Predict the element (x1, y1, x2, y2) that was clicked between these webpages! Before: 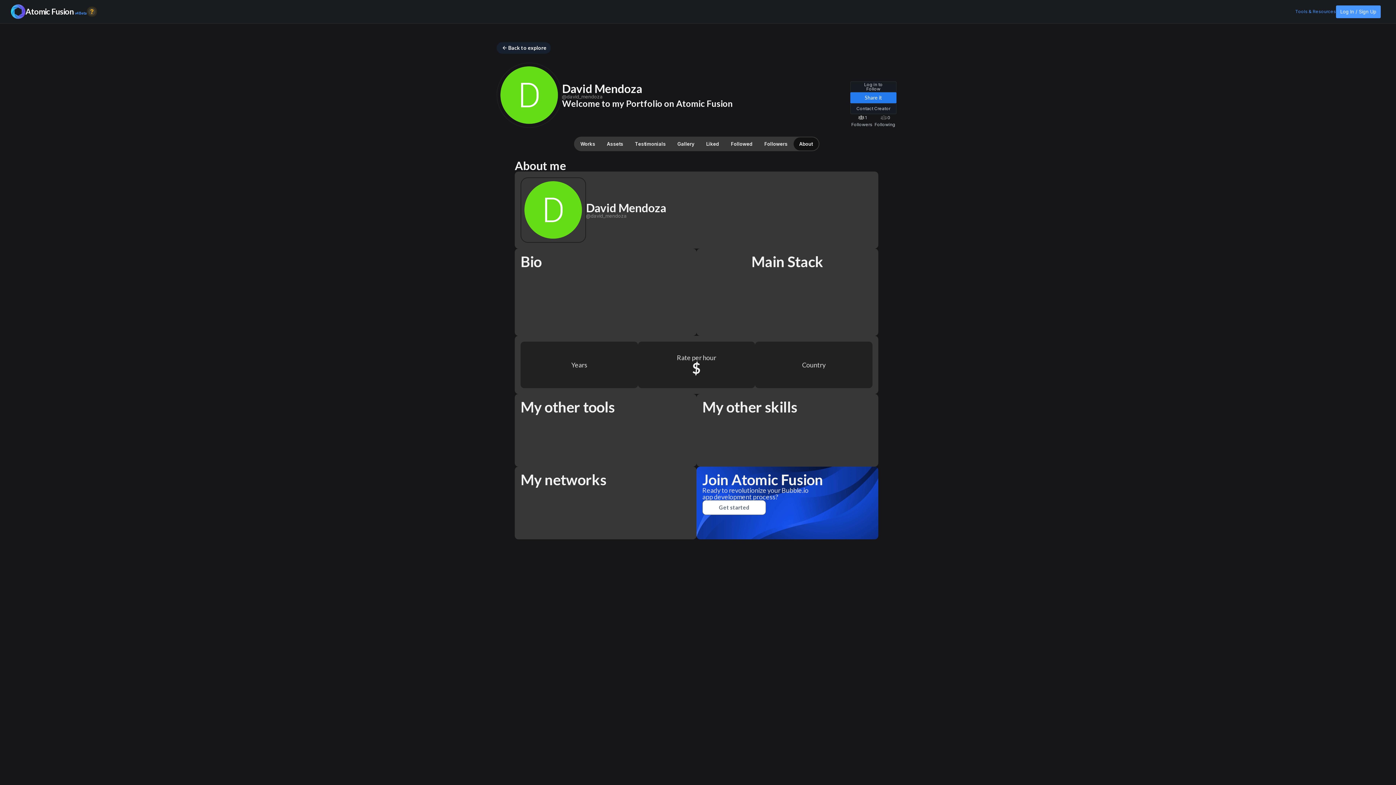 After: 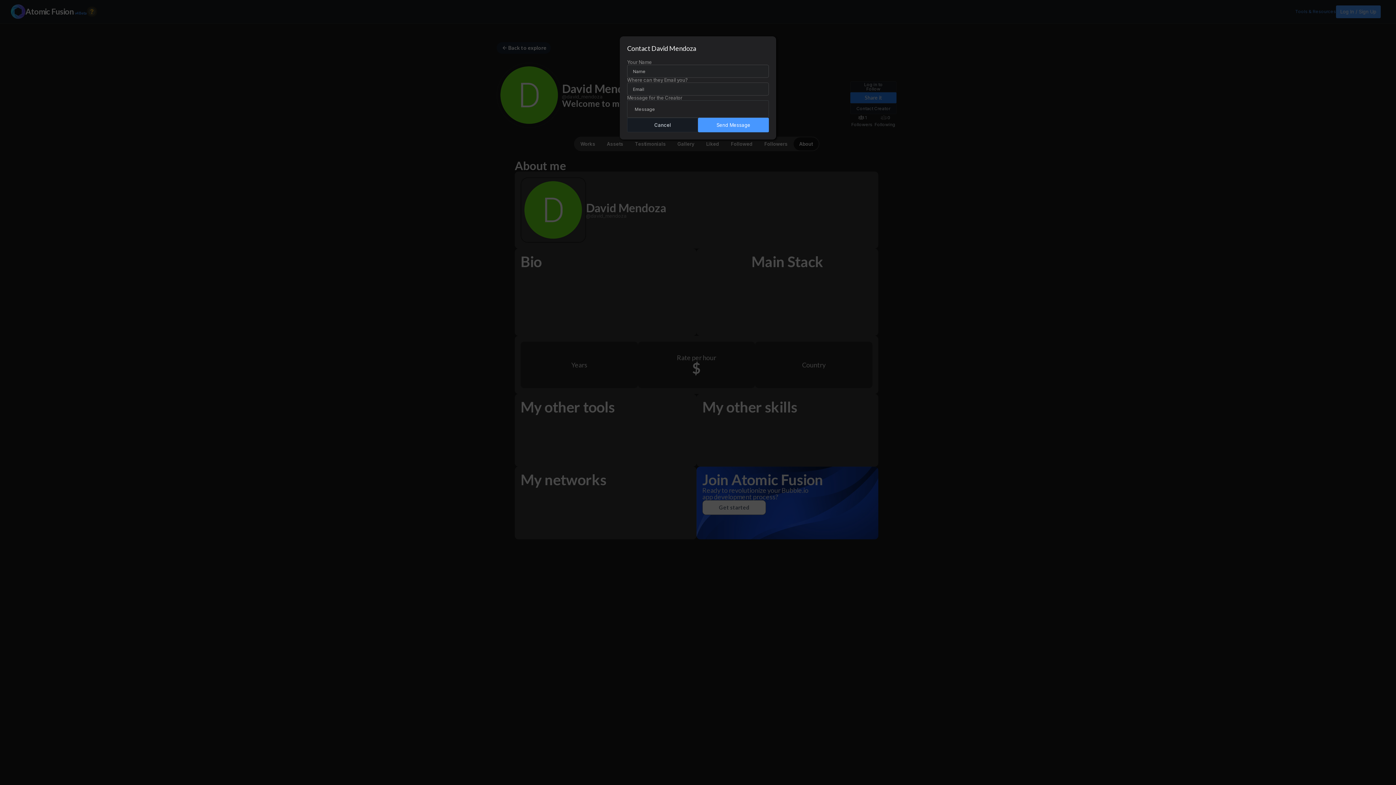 Action: label: Contact Creator bbox: (850, 103, 896, 114)